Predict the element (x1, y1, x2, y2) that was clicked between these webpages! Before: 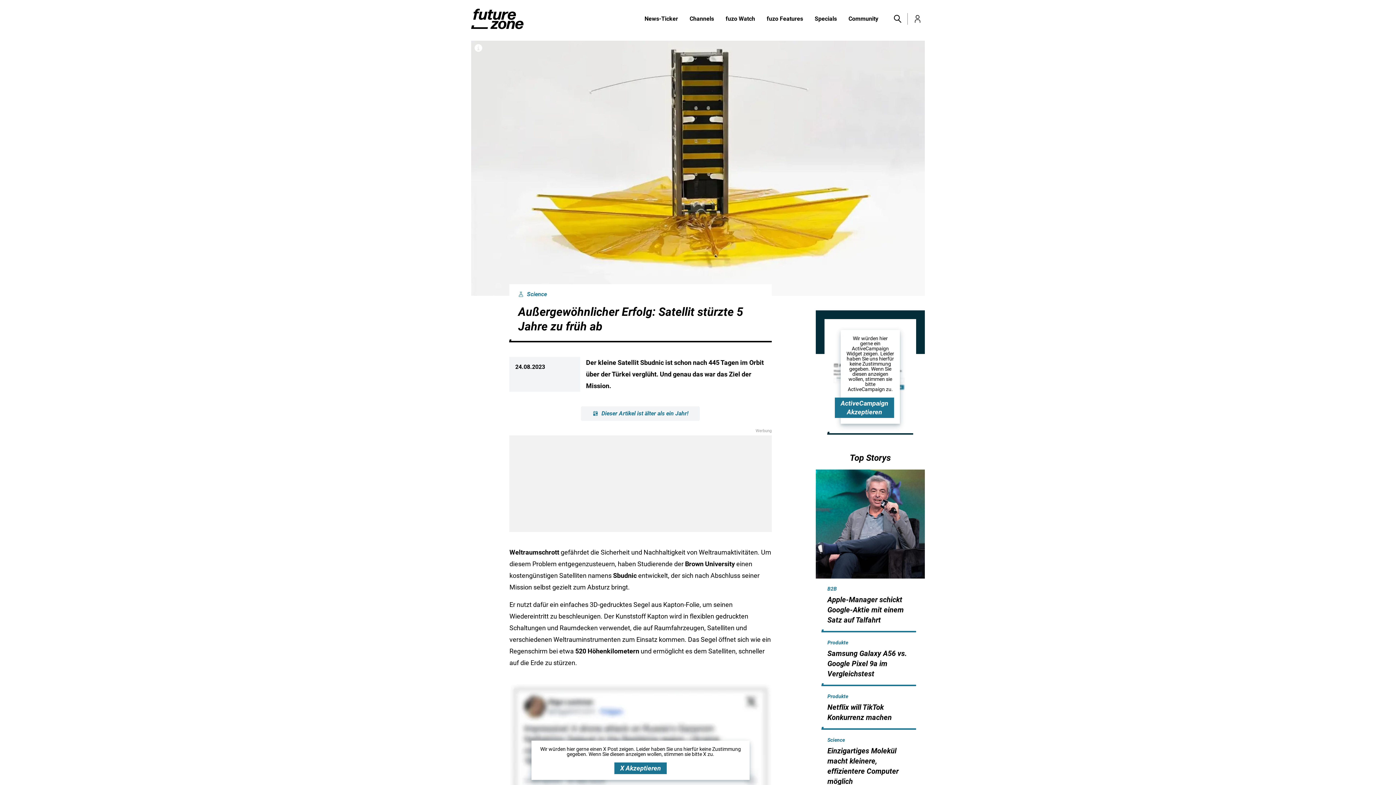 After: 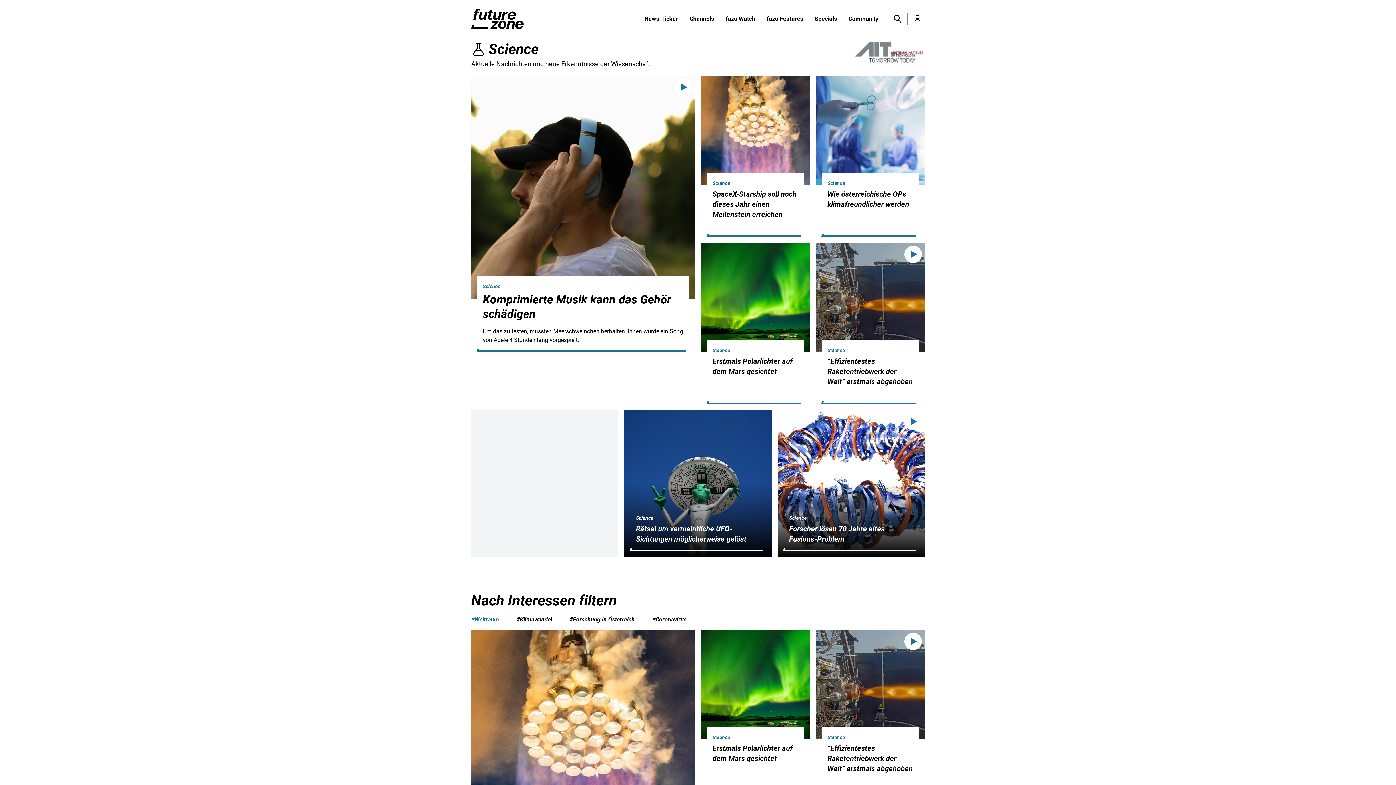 Action: label: Science bbox: (518, 290, 547, 298)